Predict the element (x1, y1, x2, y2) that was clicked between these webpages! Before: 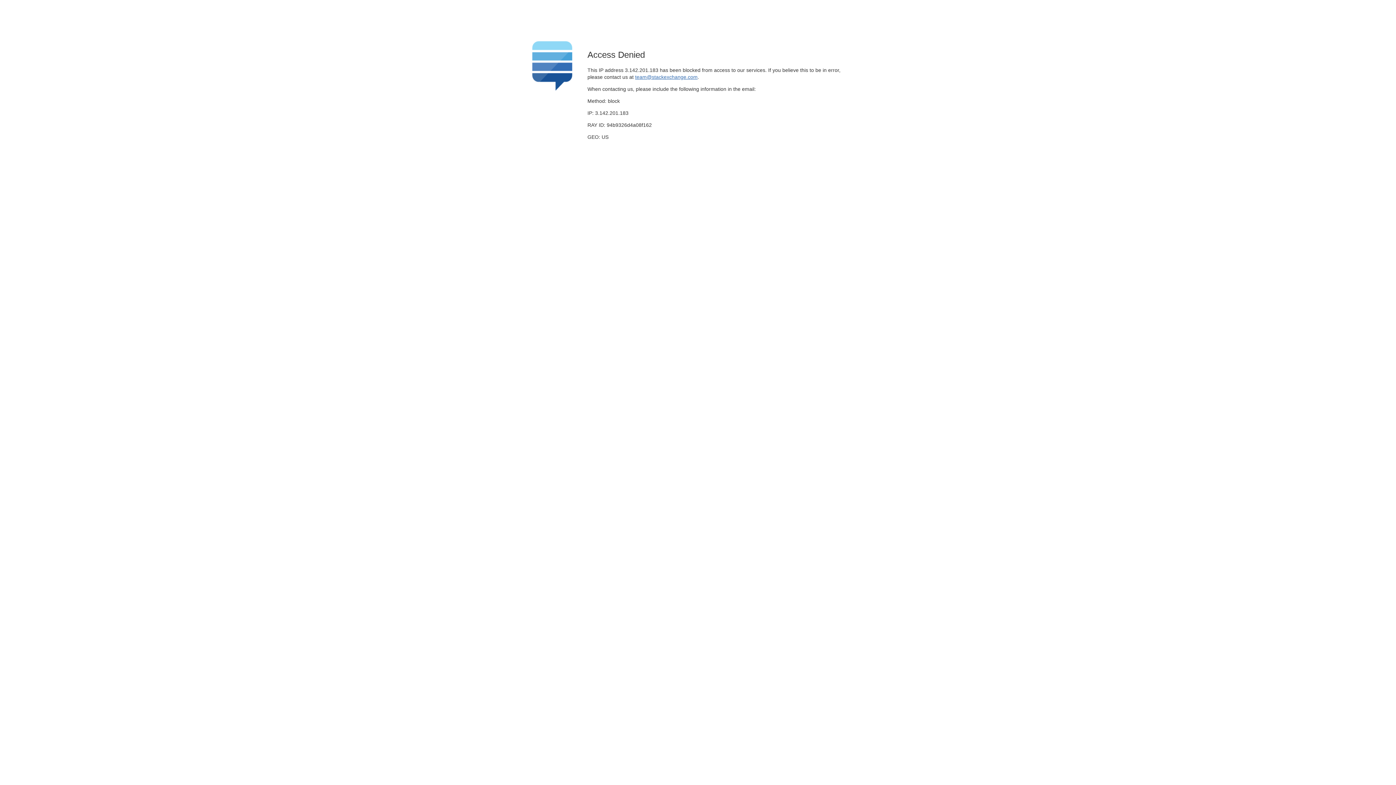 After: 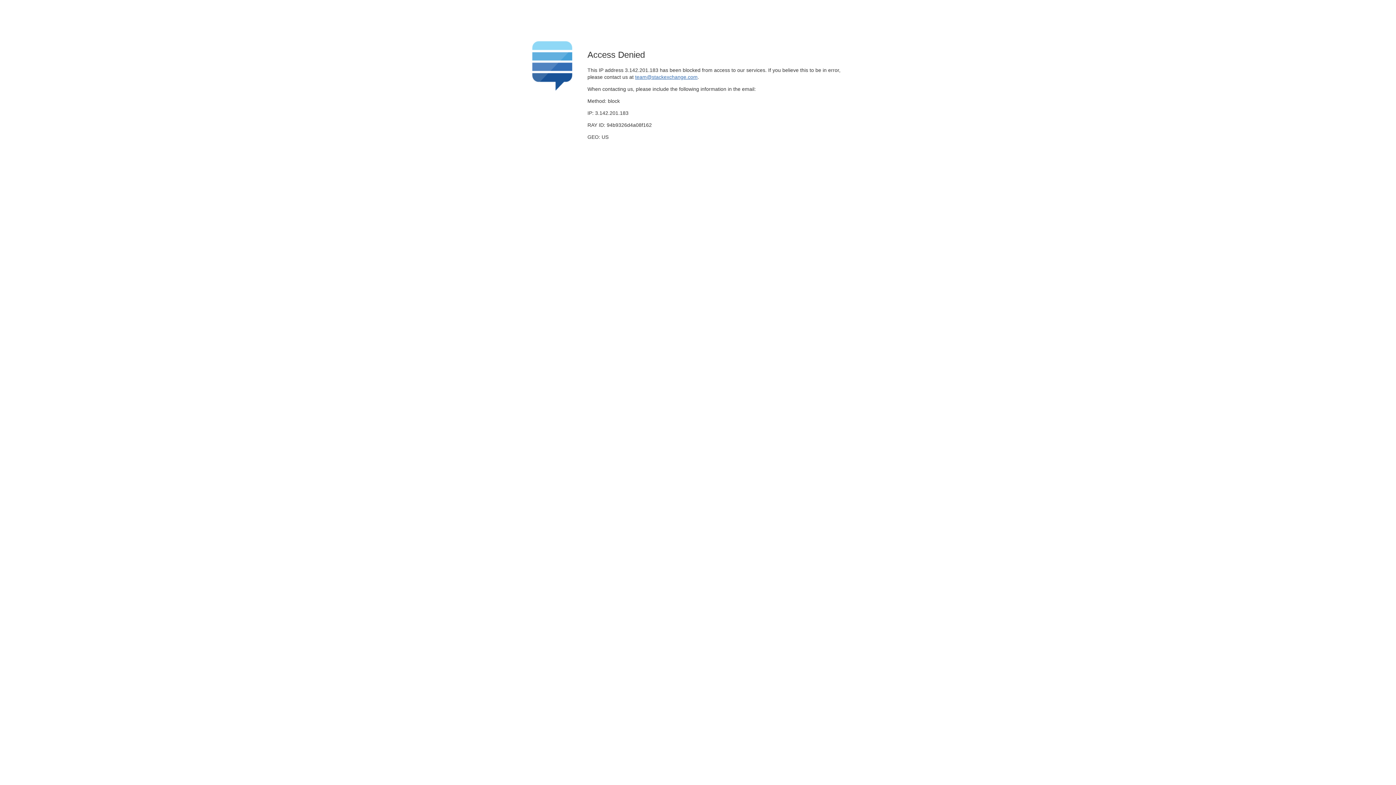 Action: label: team@stackexchange.com bbox: (635, 74, 697, 79)